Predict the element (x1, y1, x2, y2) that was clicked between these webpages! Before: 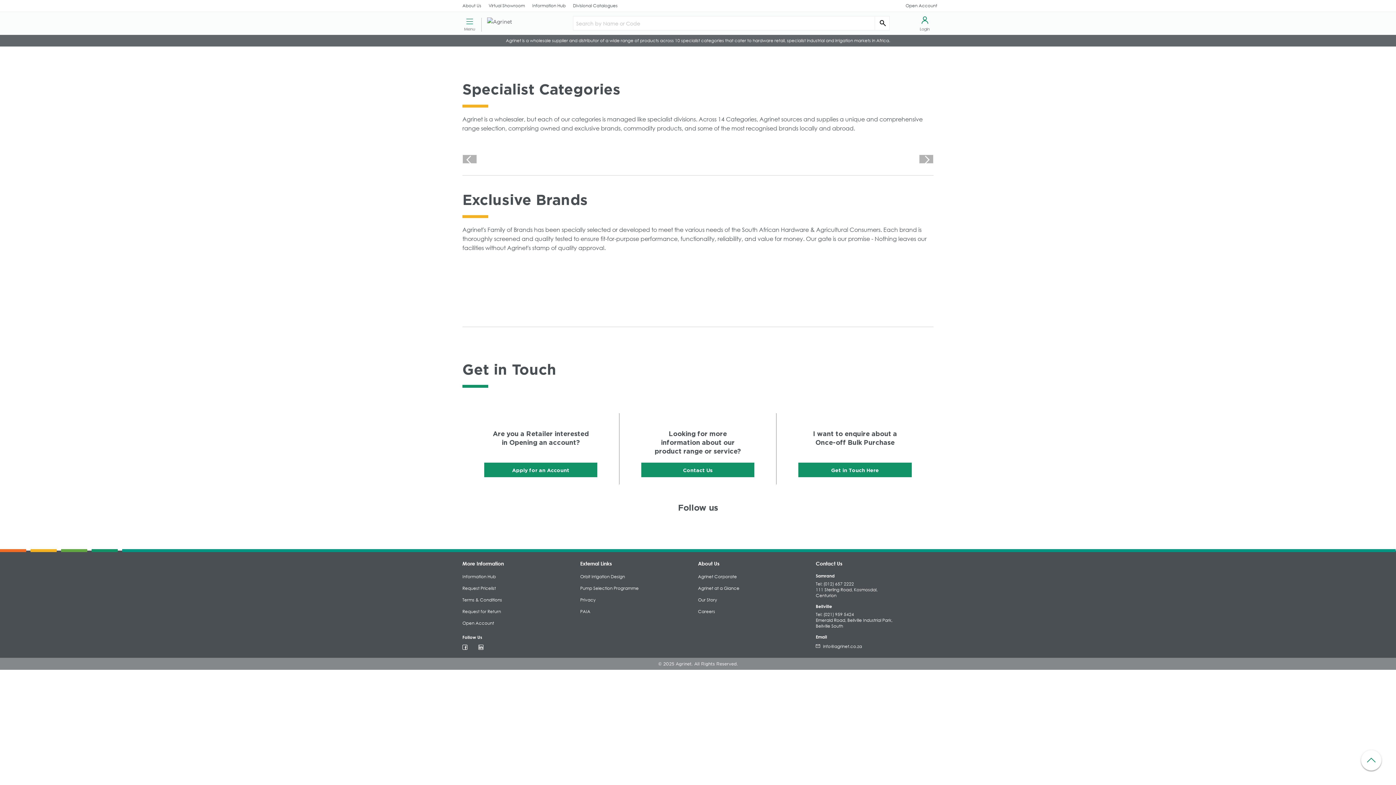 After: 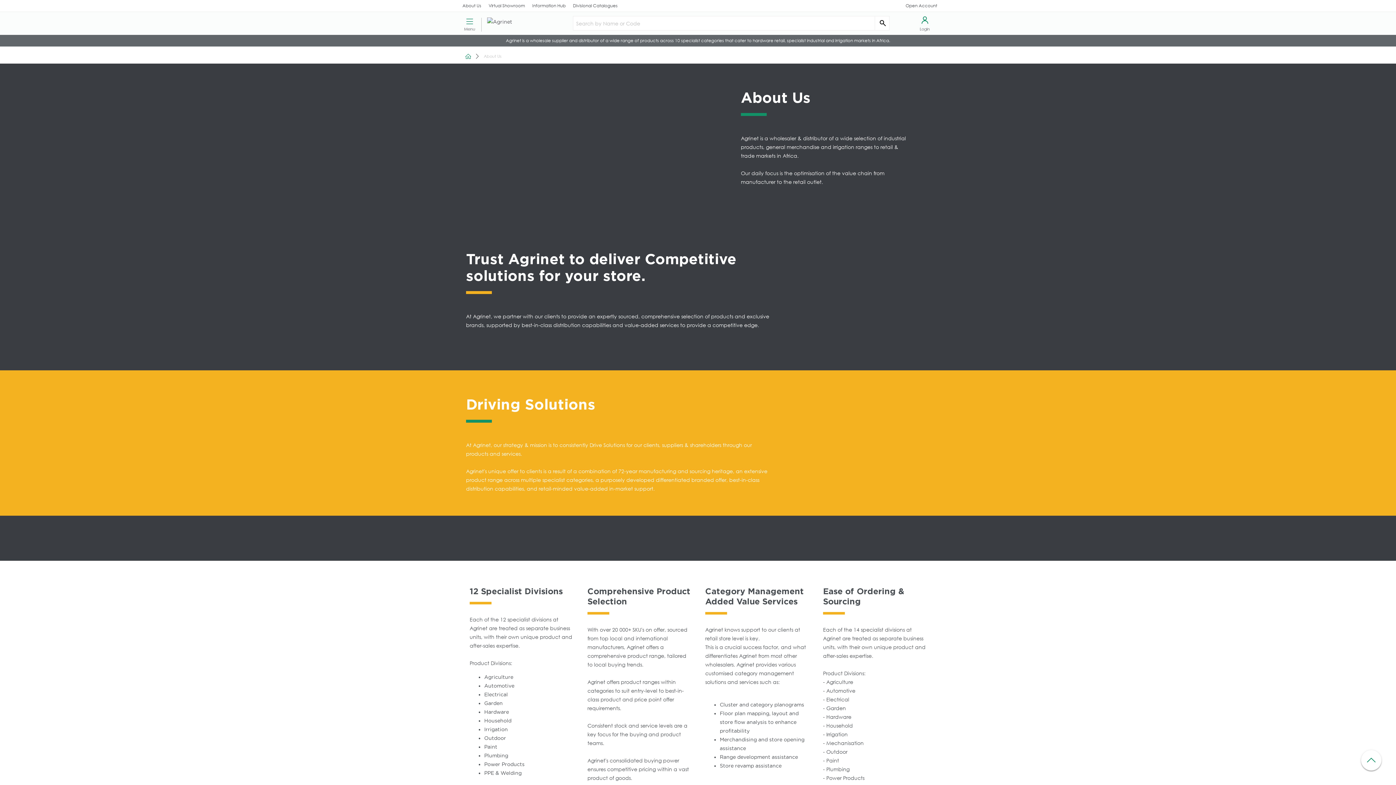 Action: bbox: (462, 2, 481, 8) label: About Us